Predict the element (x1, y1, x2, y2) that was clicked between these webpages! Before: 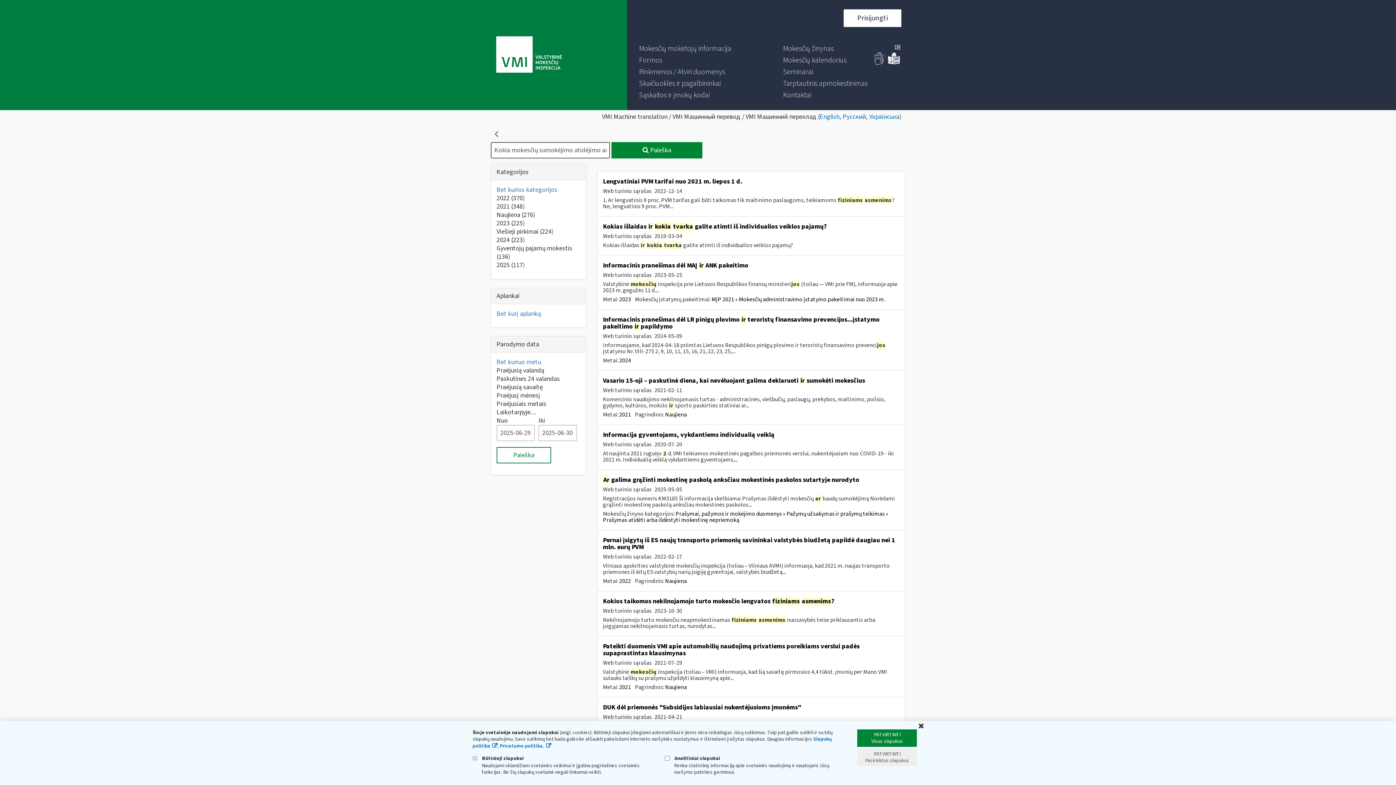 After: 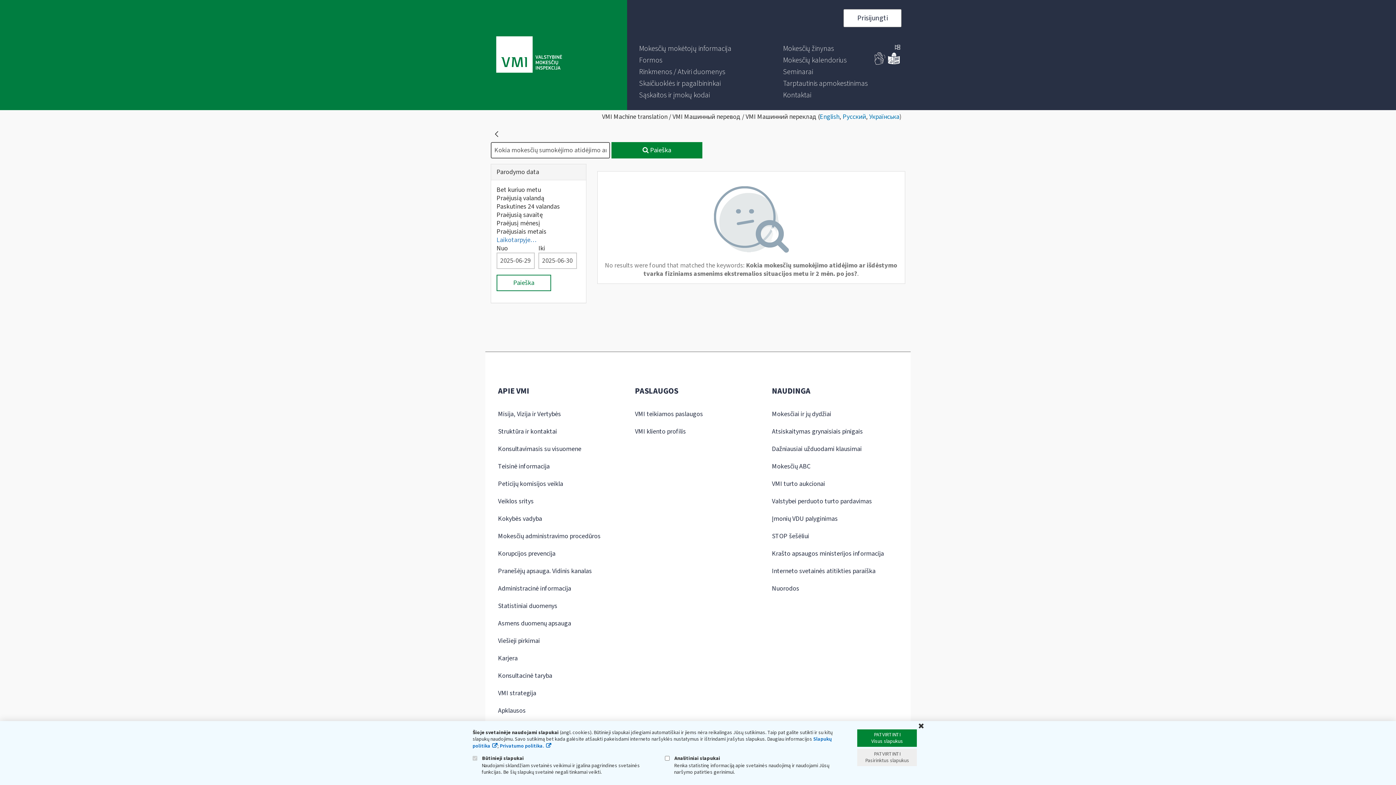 Action: bbox: (496, 447, 551, 463) label: Paieška